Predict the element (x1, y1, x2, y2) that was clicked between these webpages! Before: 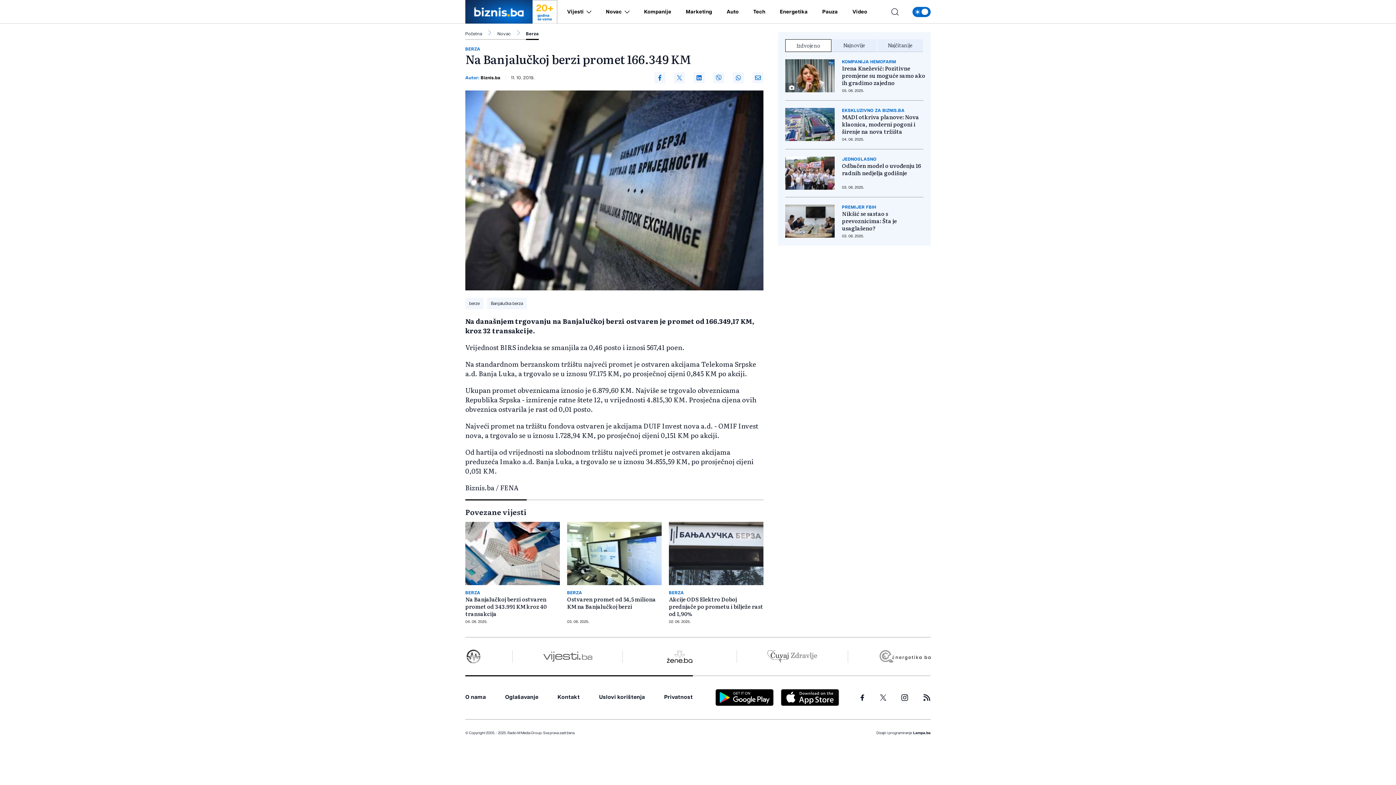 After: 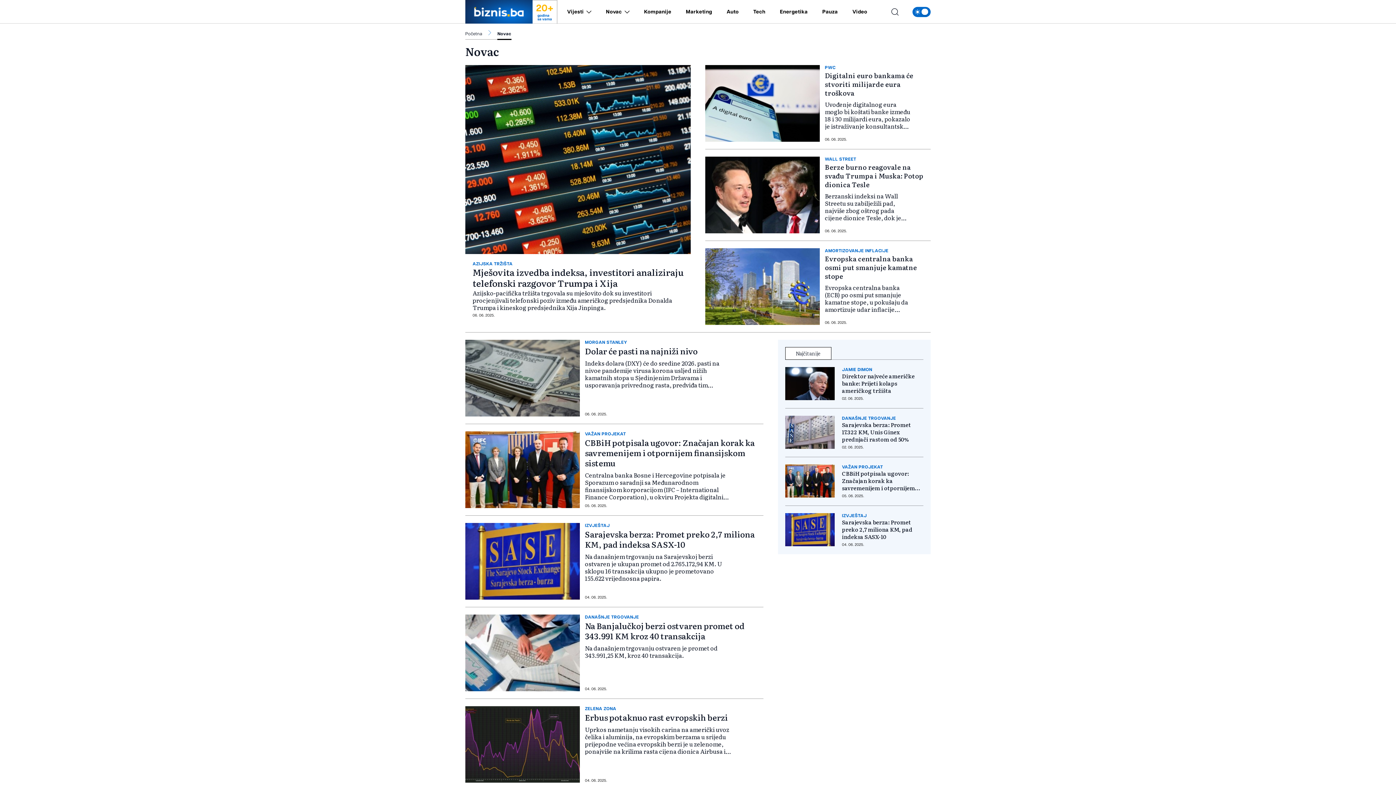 Action: label: Novac bbox: (497, 30, 510, 39)